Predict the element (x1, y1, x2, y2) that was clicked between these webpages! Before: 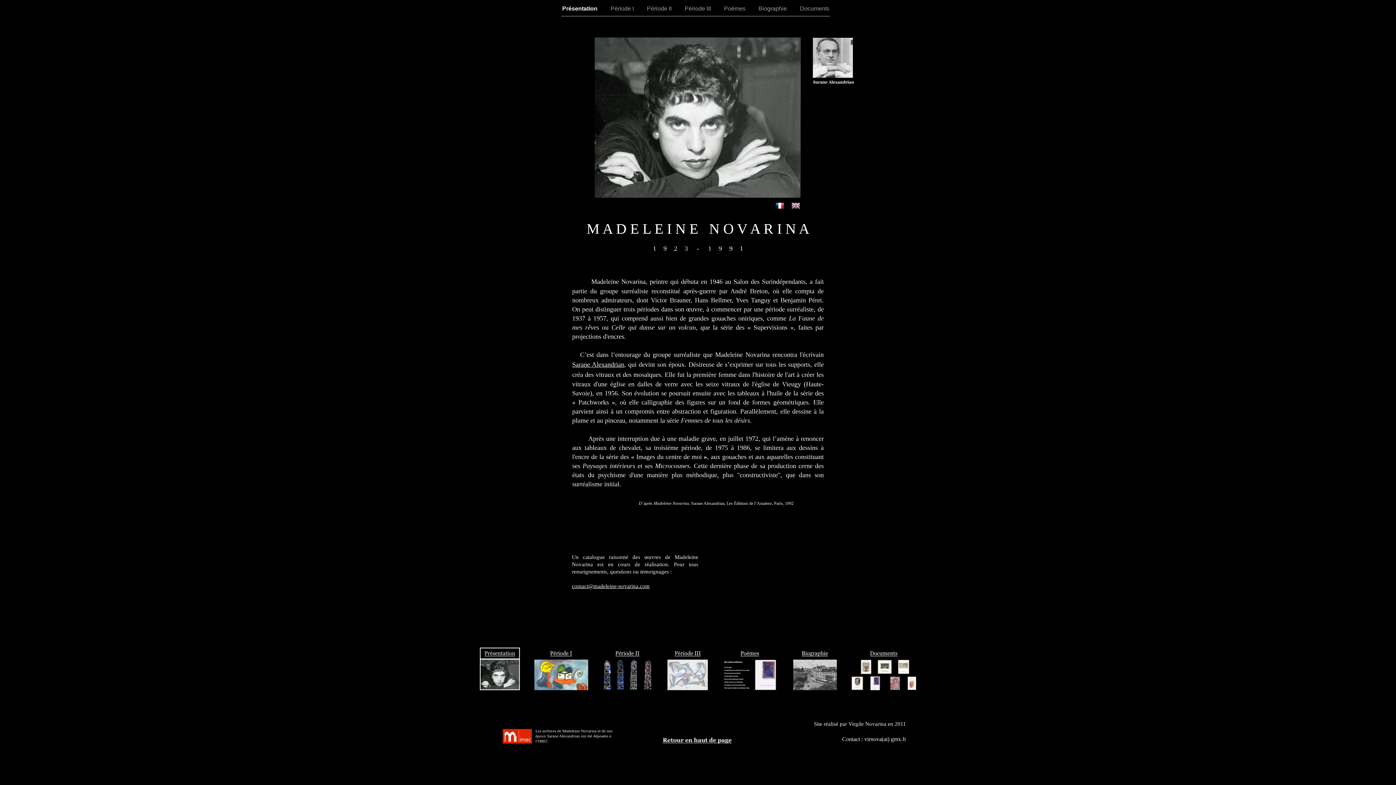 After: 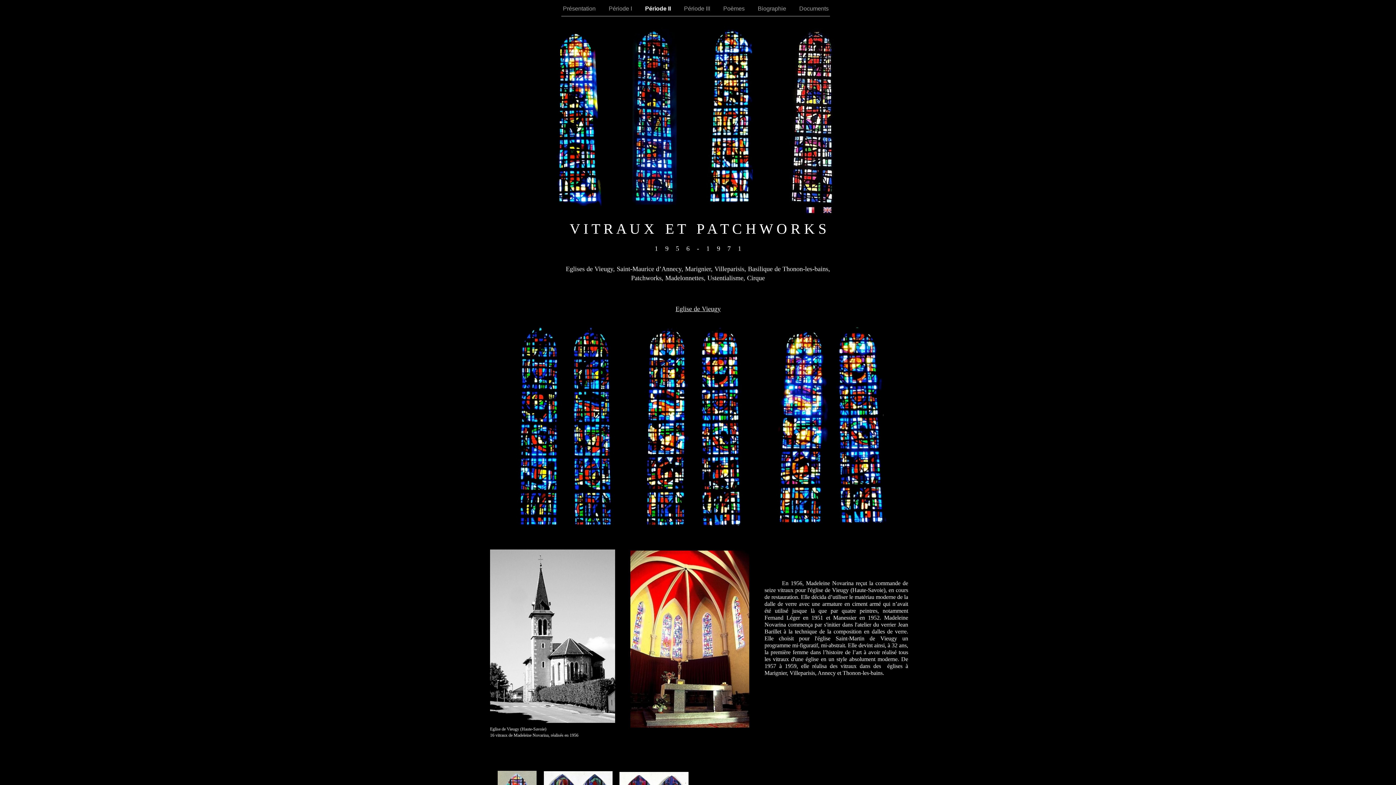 Action: bbox: (603, 685, 652, 691)